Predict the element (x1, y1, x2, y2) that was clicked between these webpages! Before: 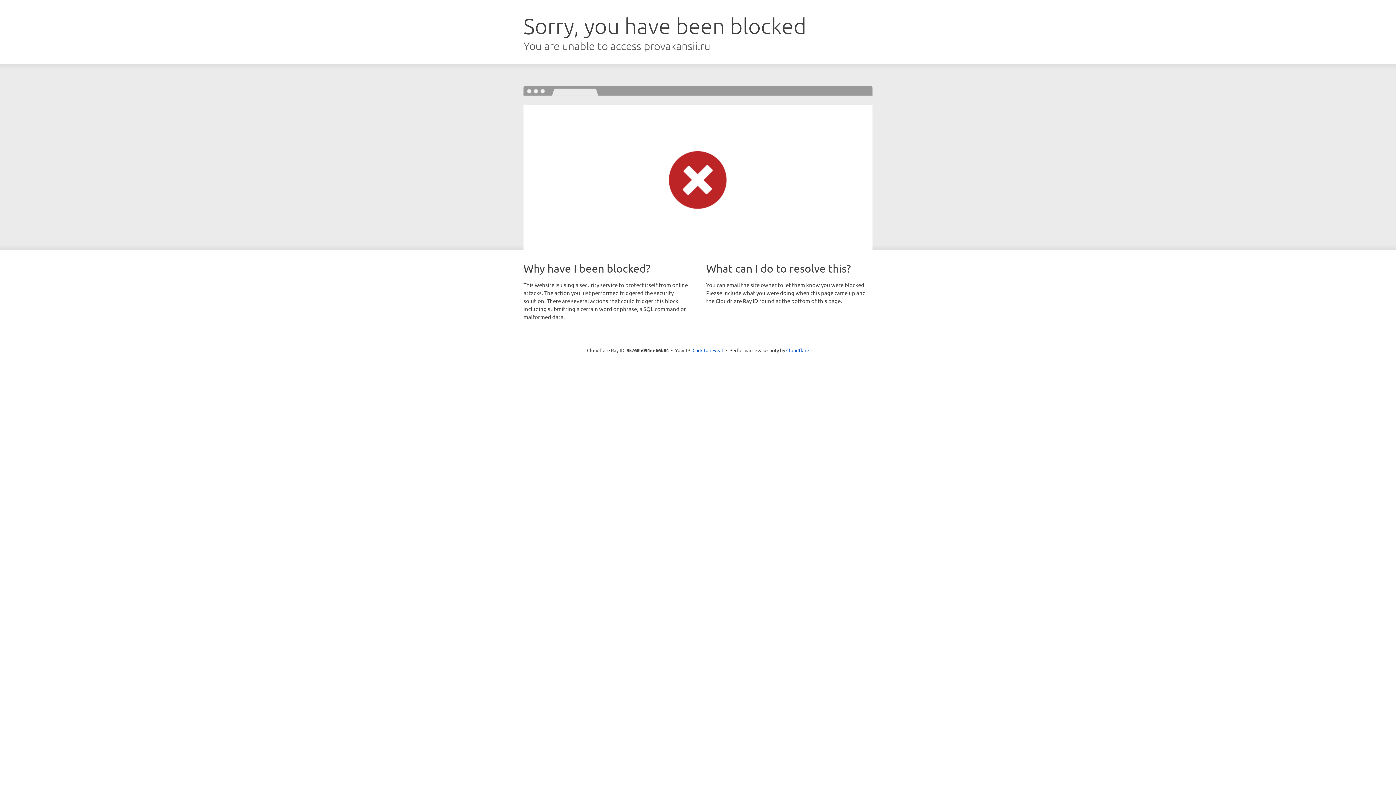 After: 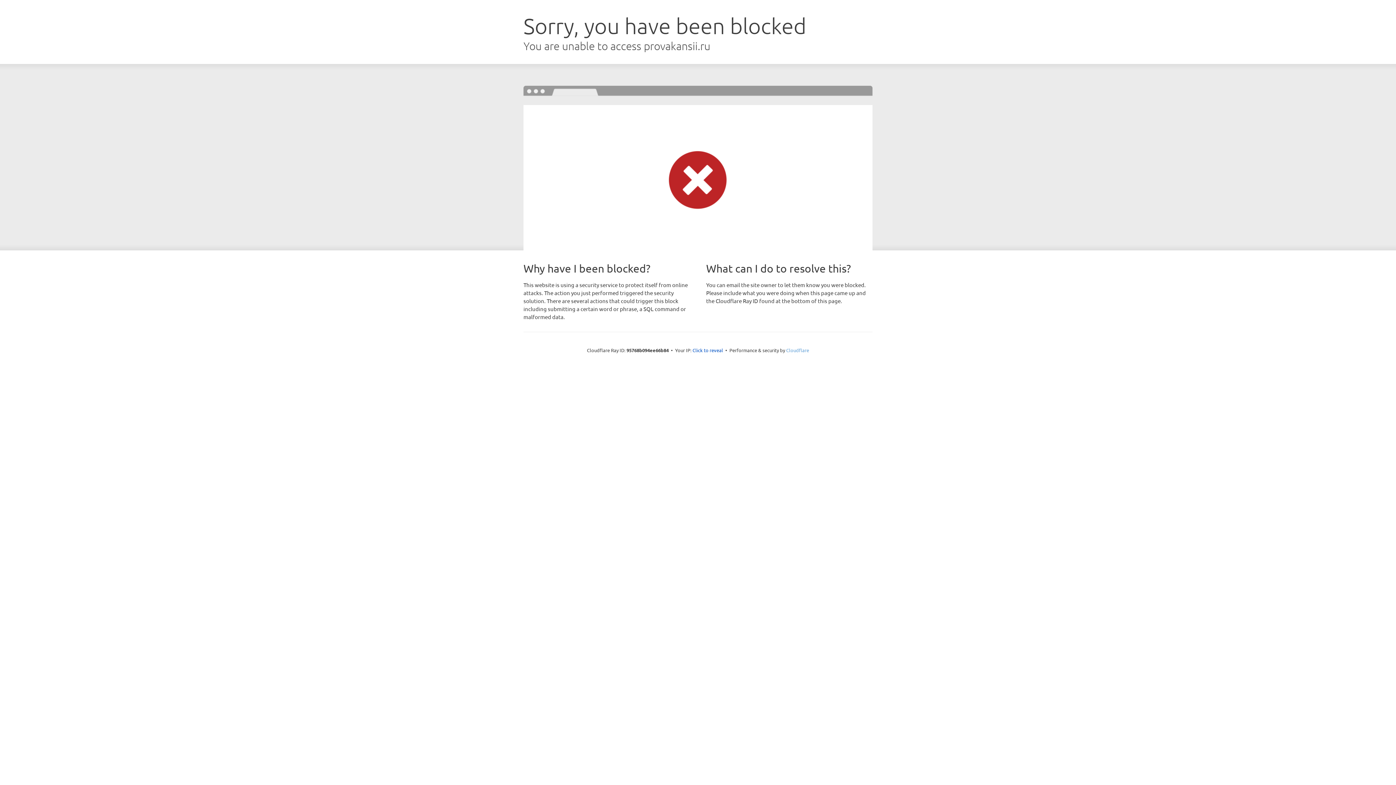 Action: label: Cloudflare bbox: (786, 347, 809, 353)